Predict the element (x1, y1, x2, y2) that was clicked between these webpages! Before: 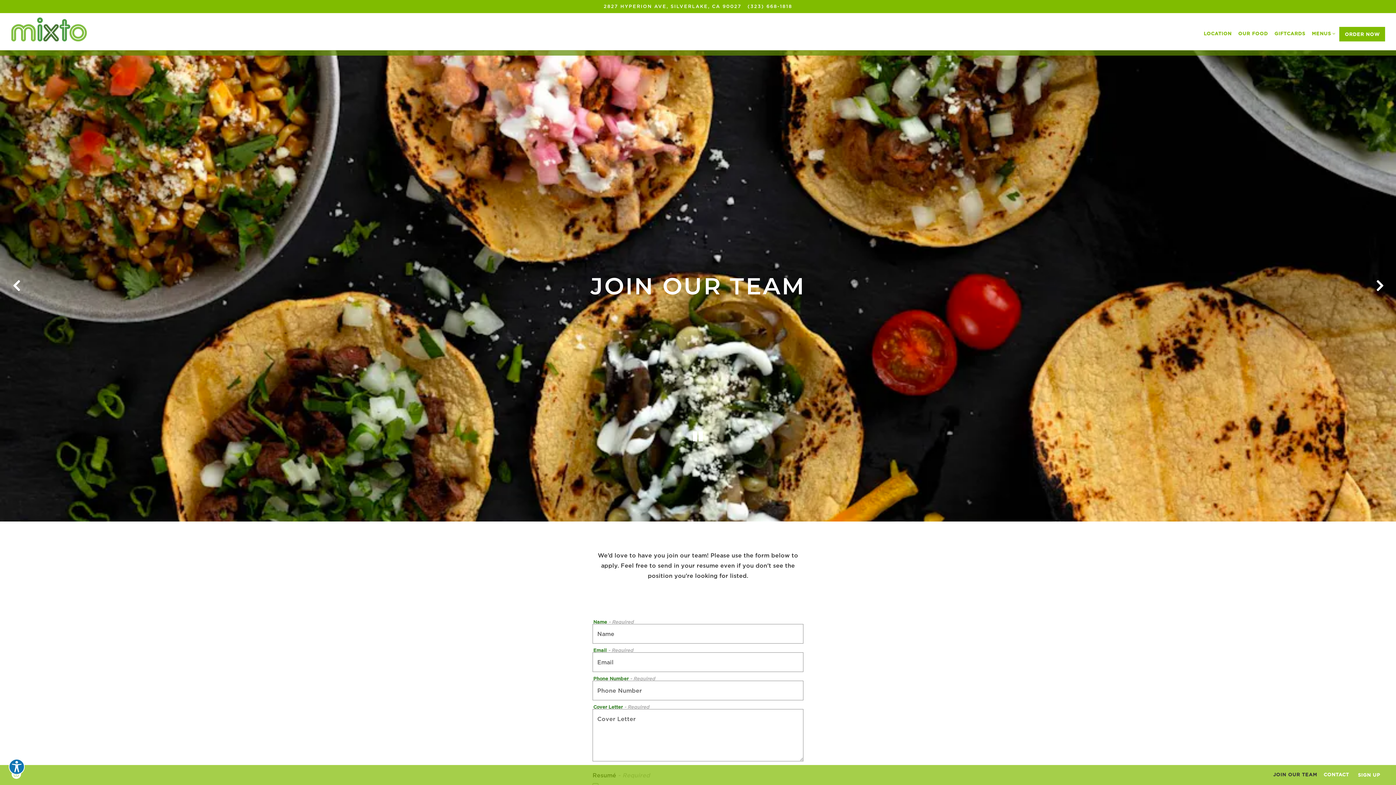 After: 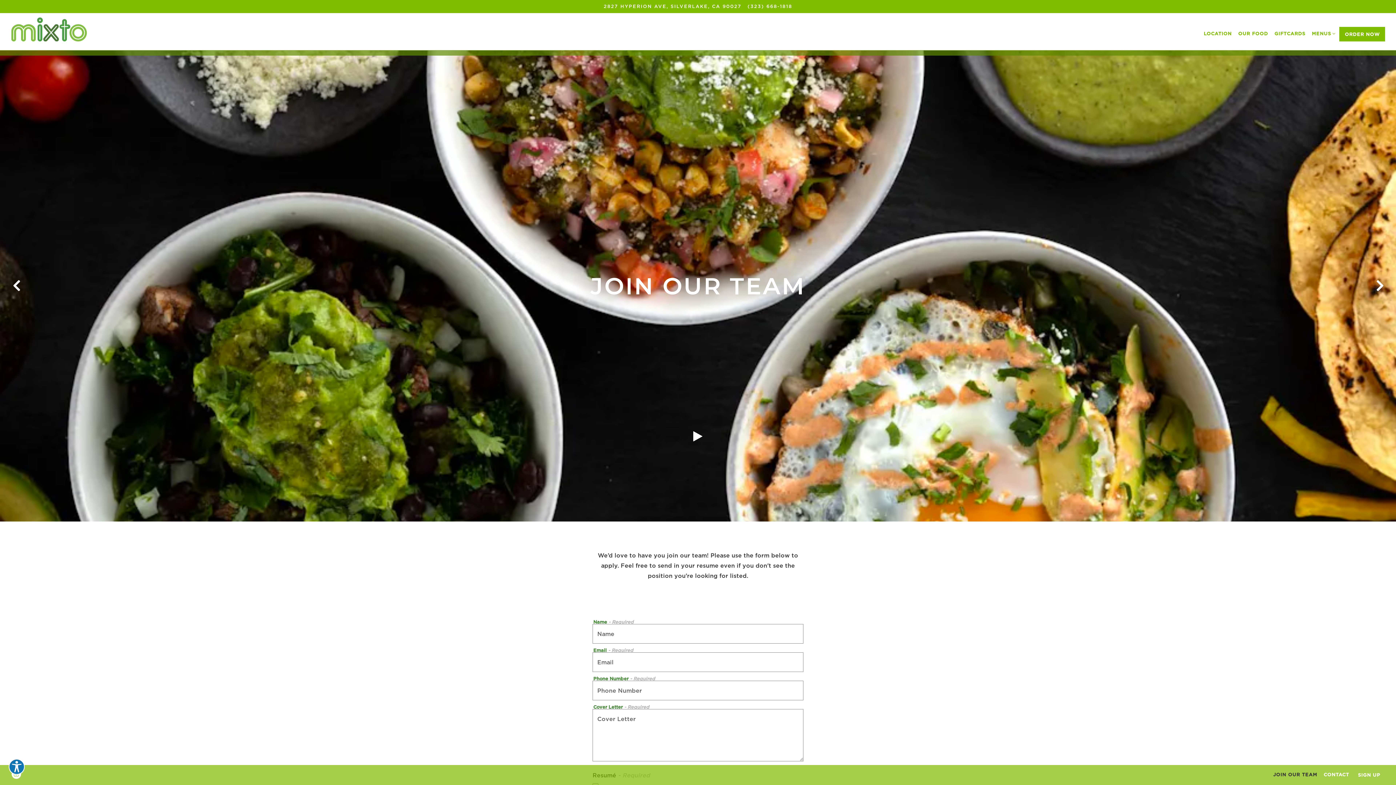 Action: label: Next Slide bbox: (1363, 275, 1396, 296)